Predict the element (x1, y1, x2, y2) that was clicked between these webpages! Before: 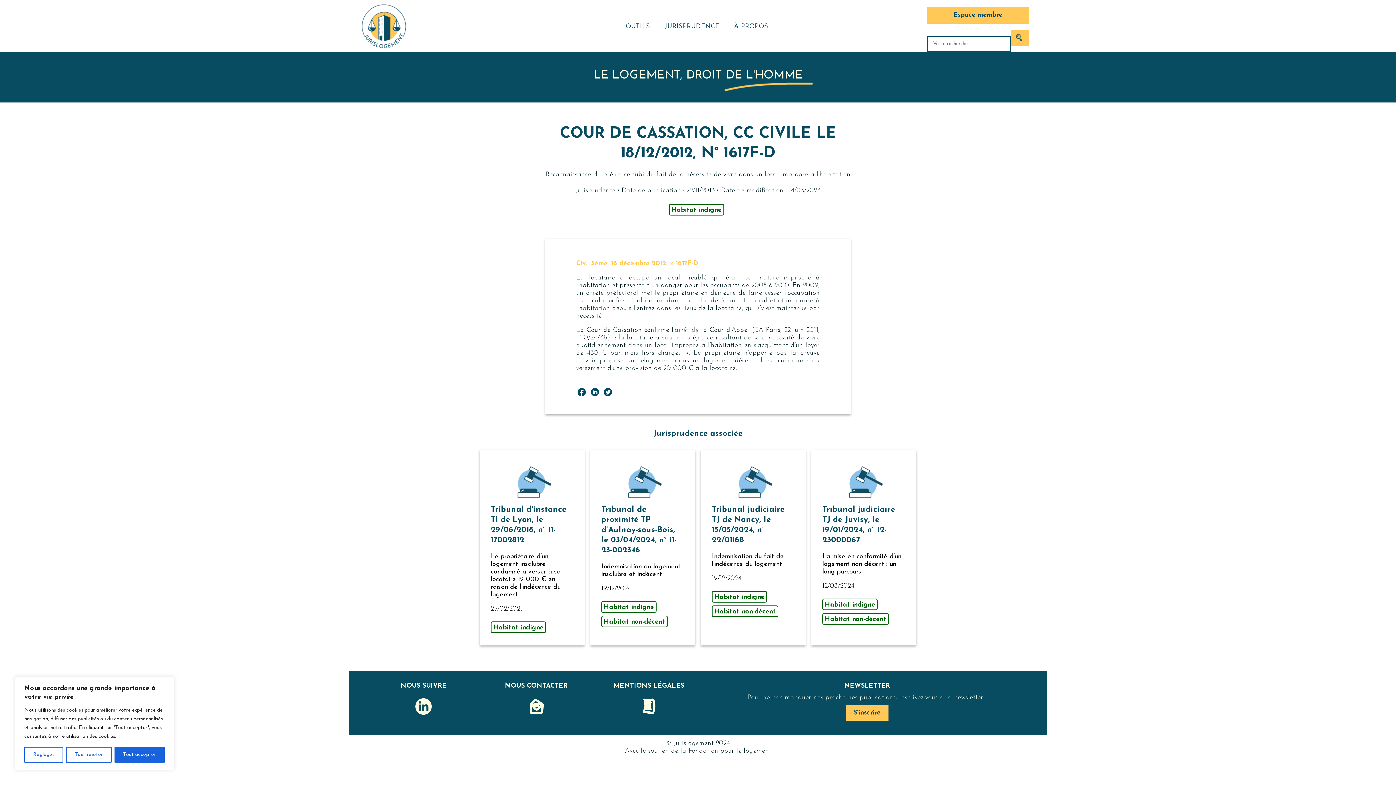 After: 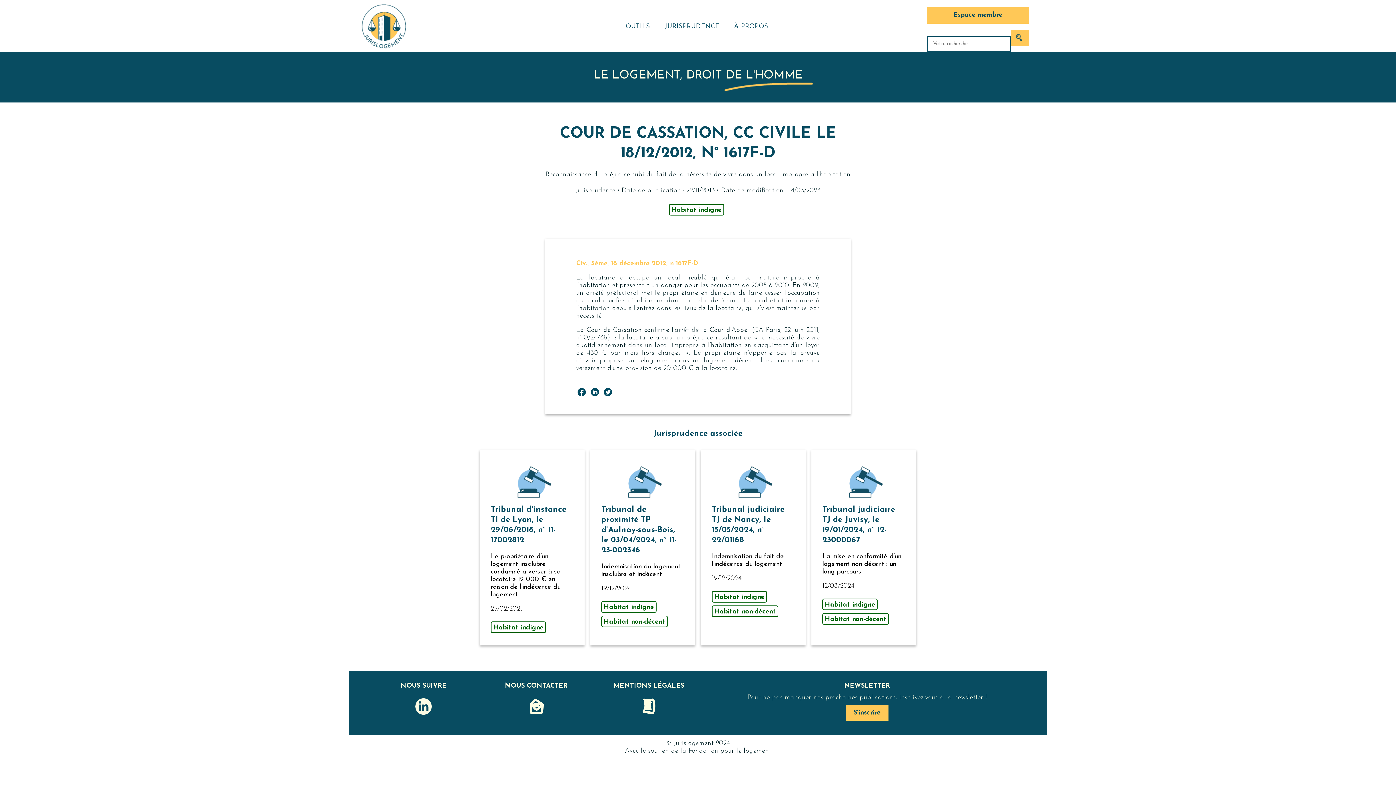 Action: label: Tout accepter bbox: (114, 747, 164, 763)